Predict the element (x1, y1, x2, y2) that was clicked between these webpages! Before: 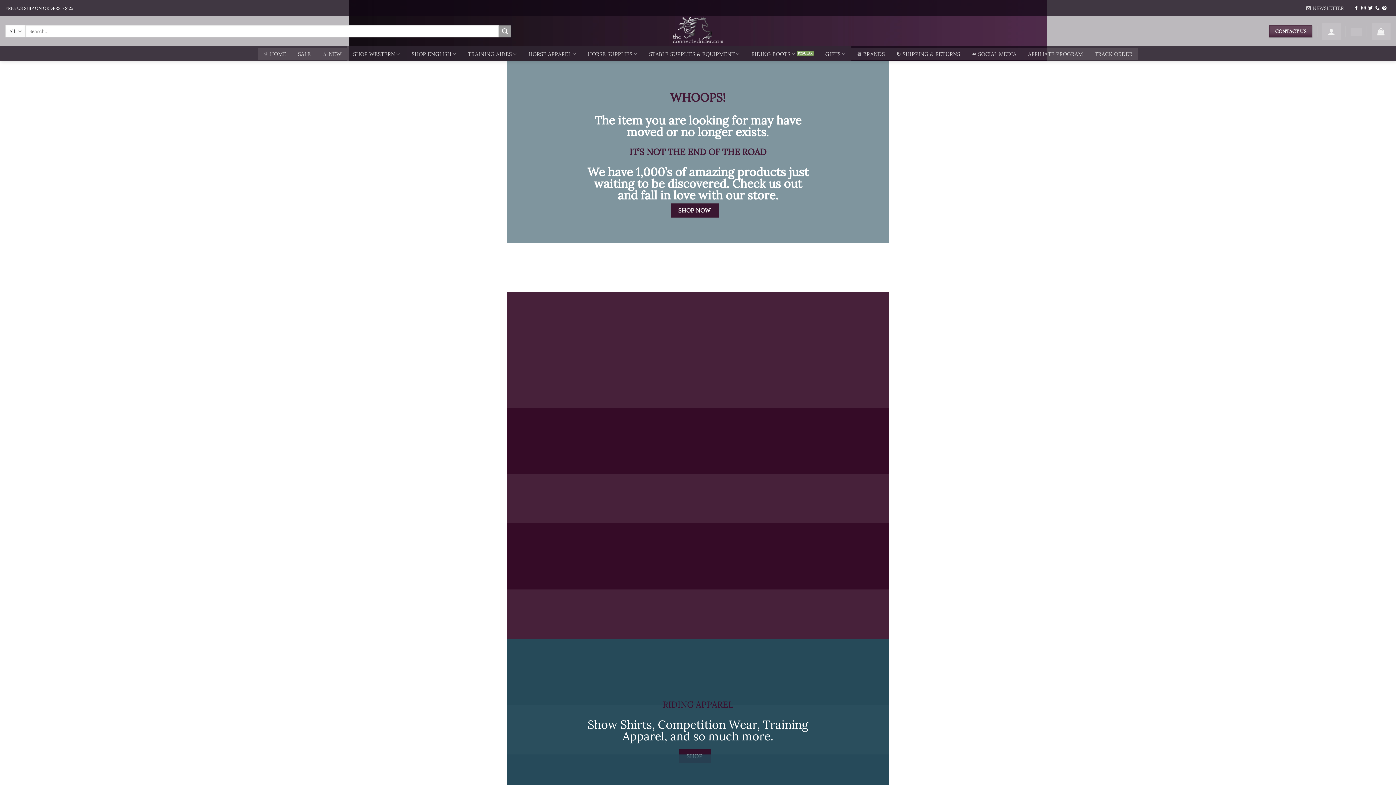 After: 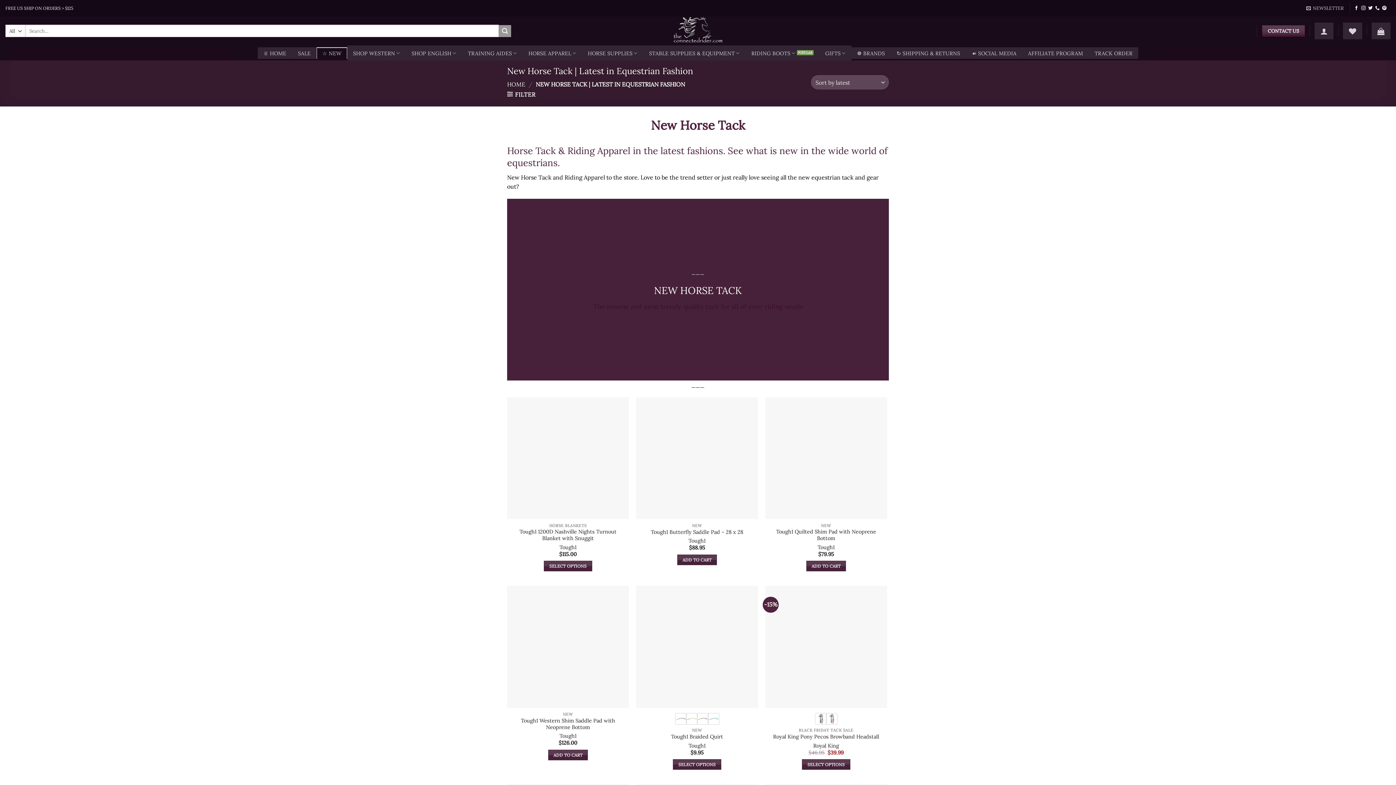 Action: bbox: (507, 523, 889, 705)